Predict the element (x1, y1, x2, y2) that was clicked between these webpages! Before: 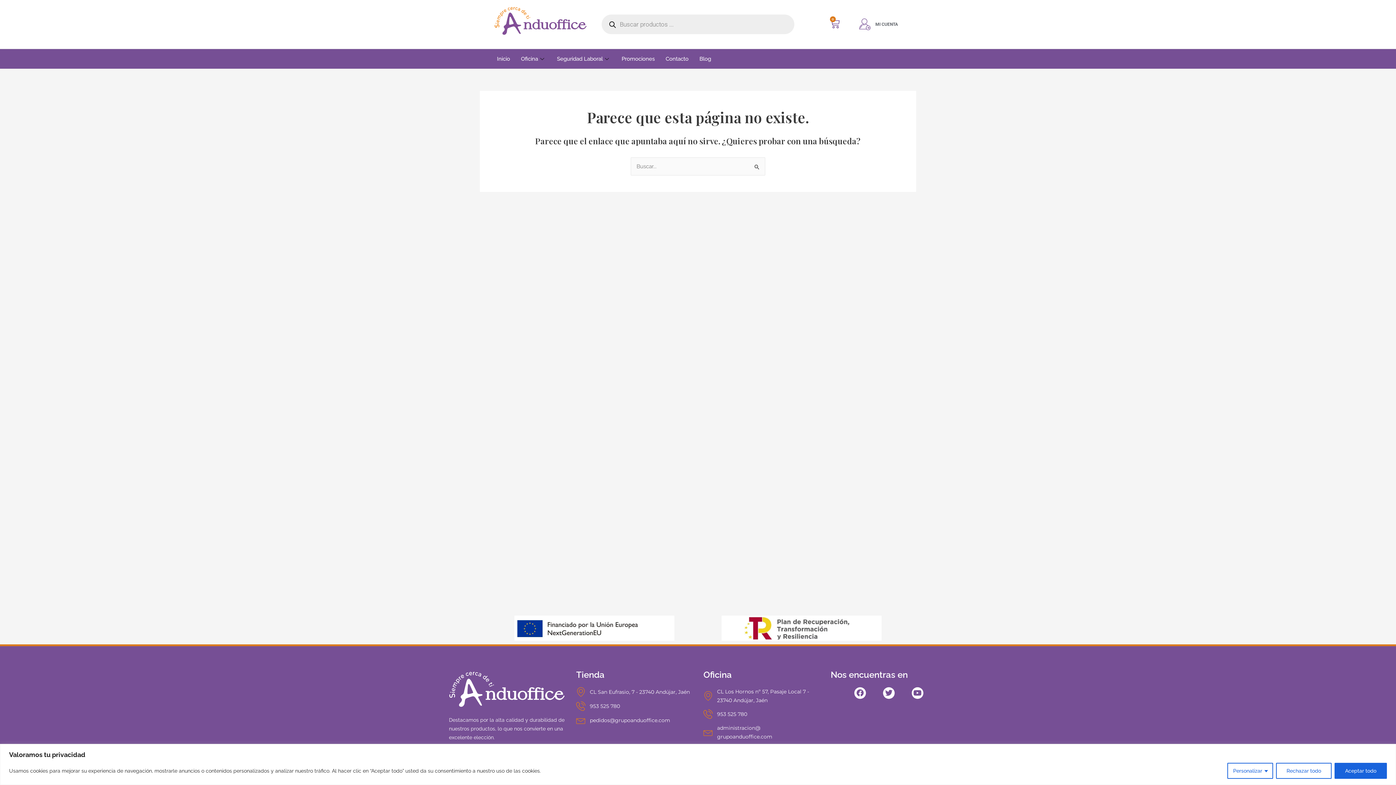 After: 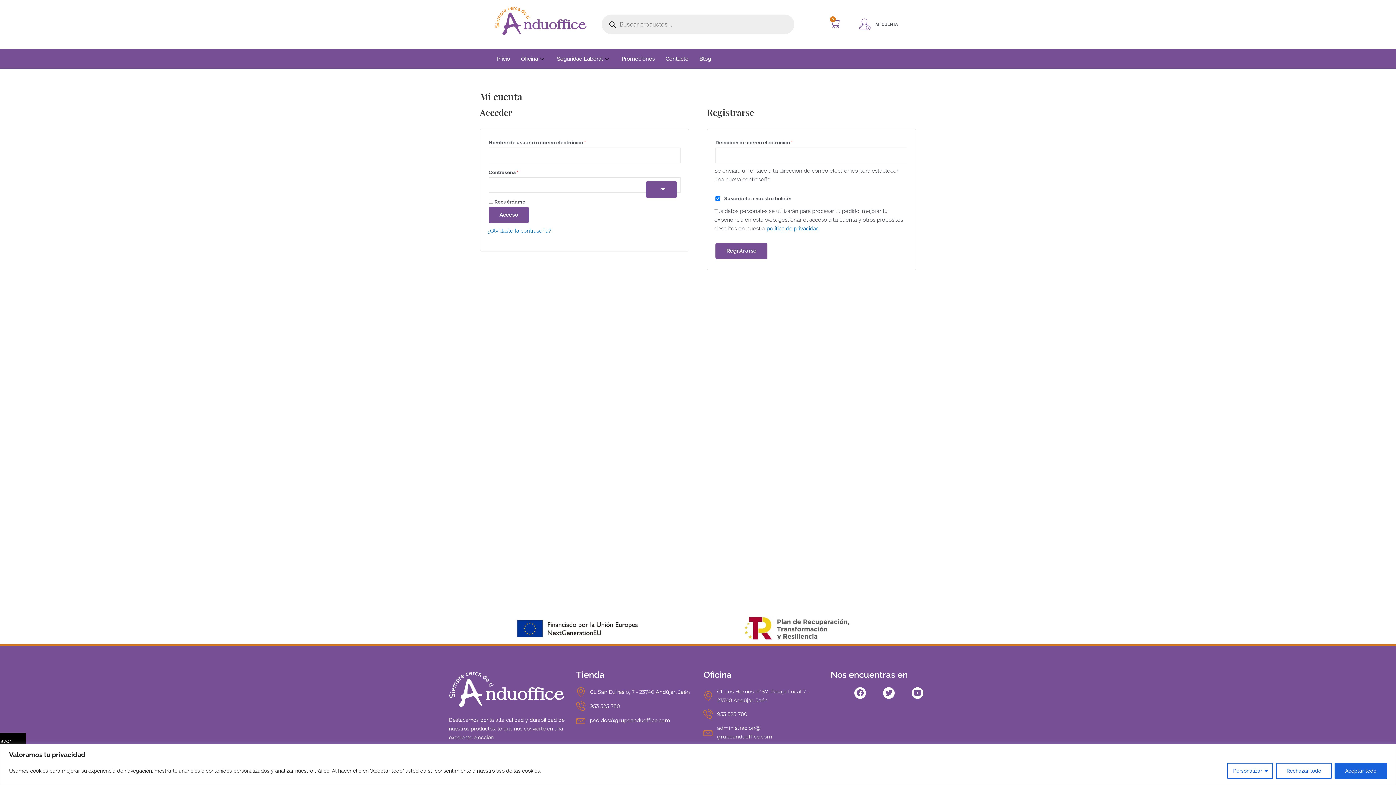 Action: bbox: (859, 18, 898, 30) label: MI CUENTA